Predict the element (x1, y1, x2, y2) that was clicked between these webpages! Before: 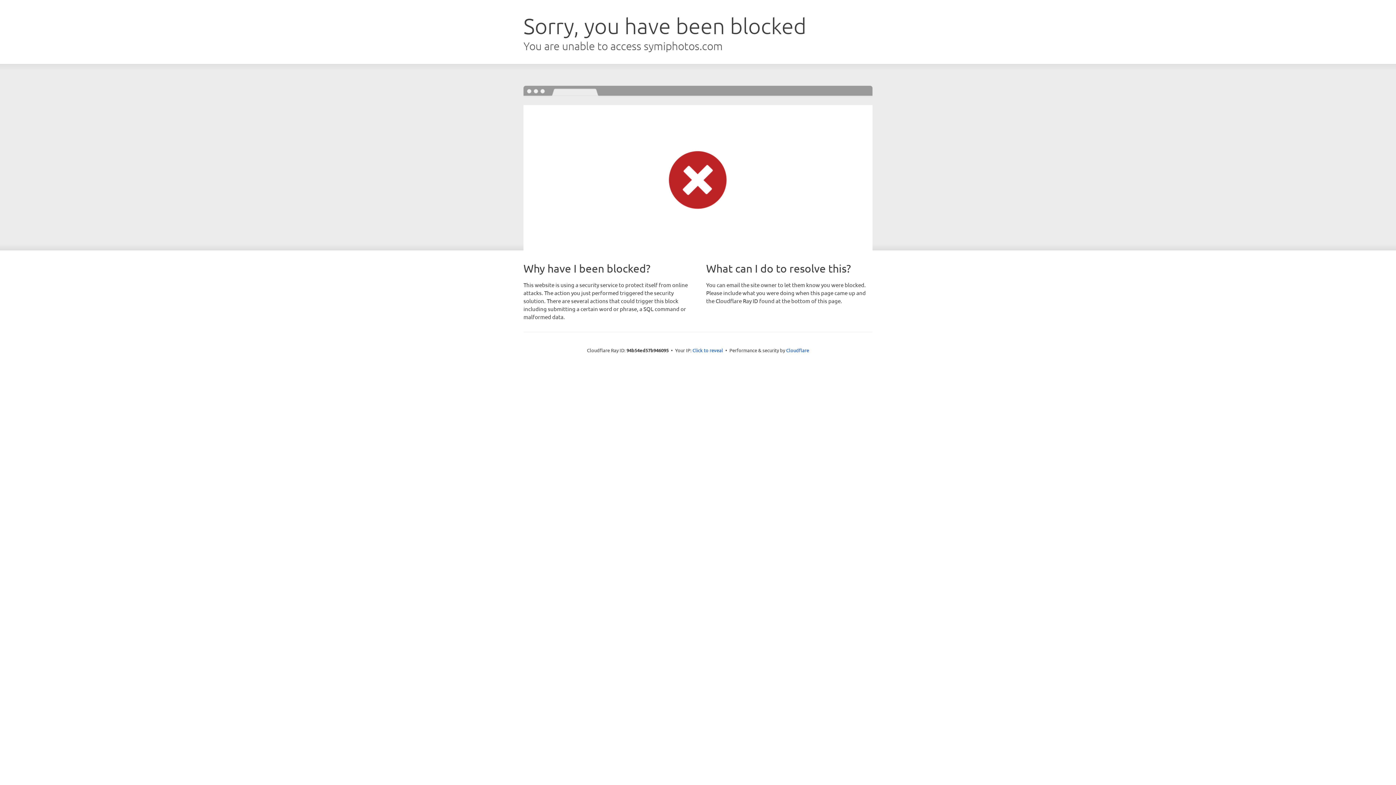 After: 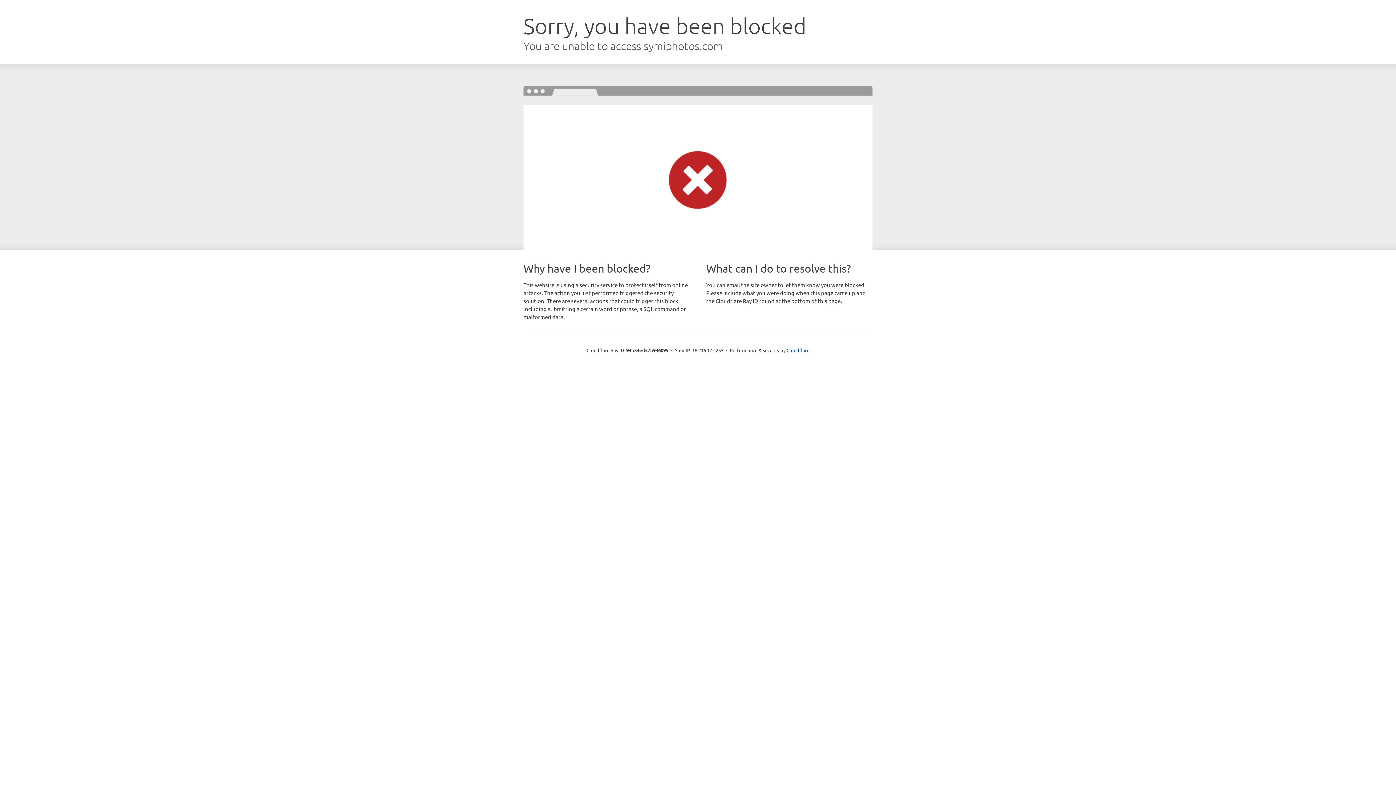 Action: bbox: (692, 346, 723, 353) label: Click to reveal